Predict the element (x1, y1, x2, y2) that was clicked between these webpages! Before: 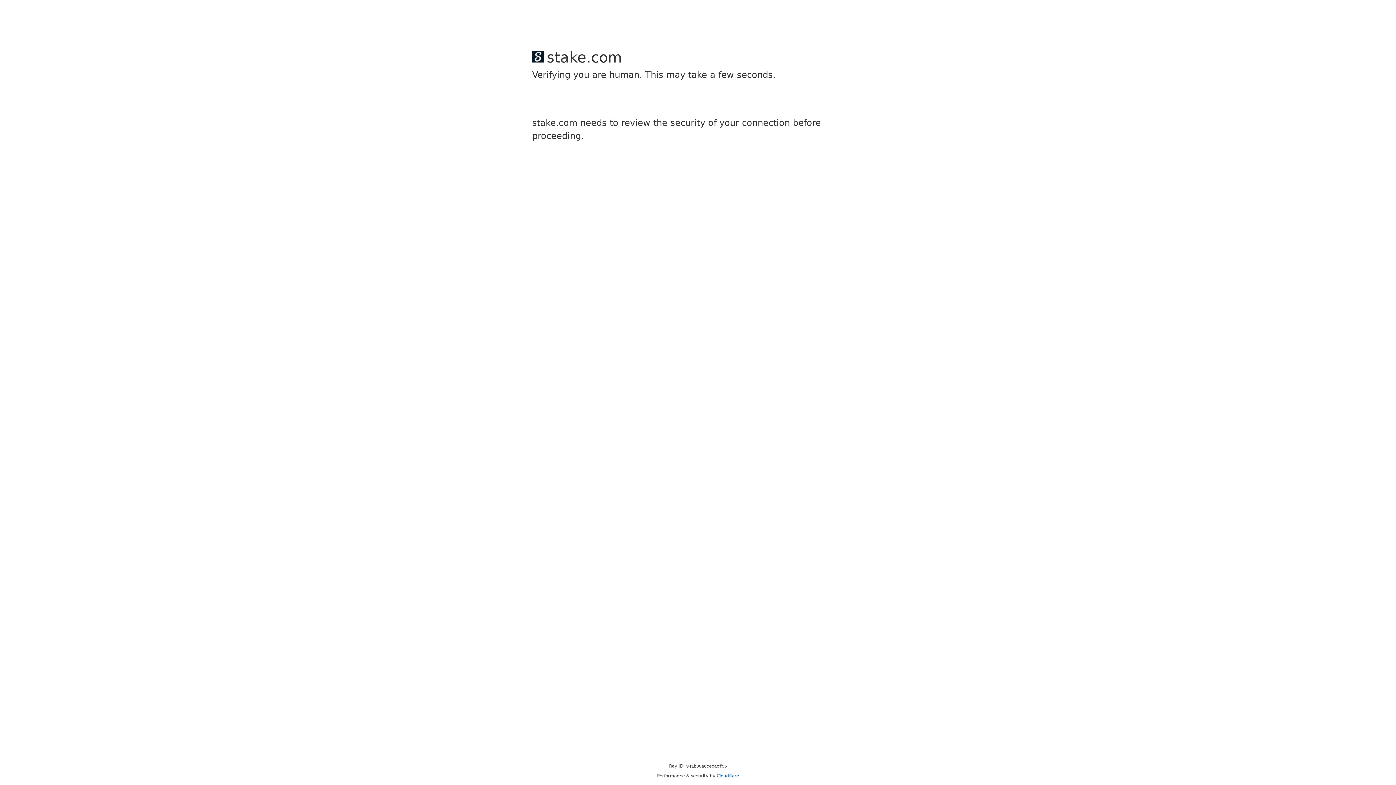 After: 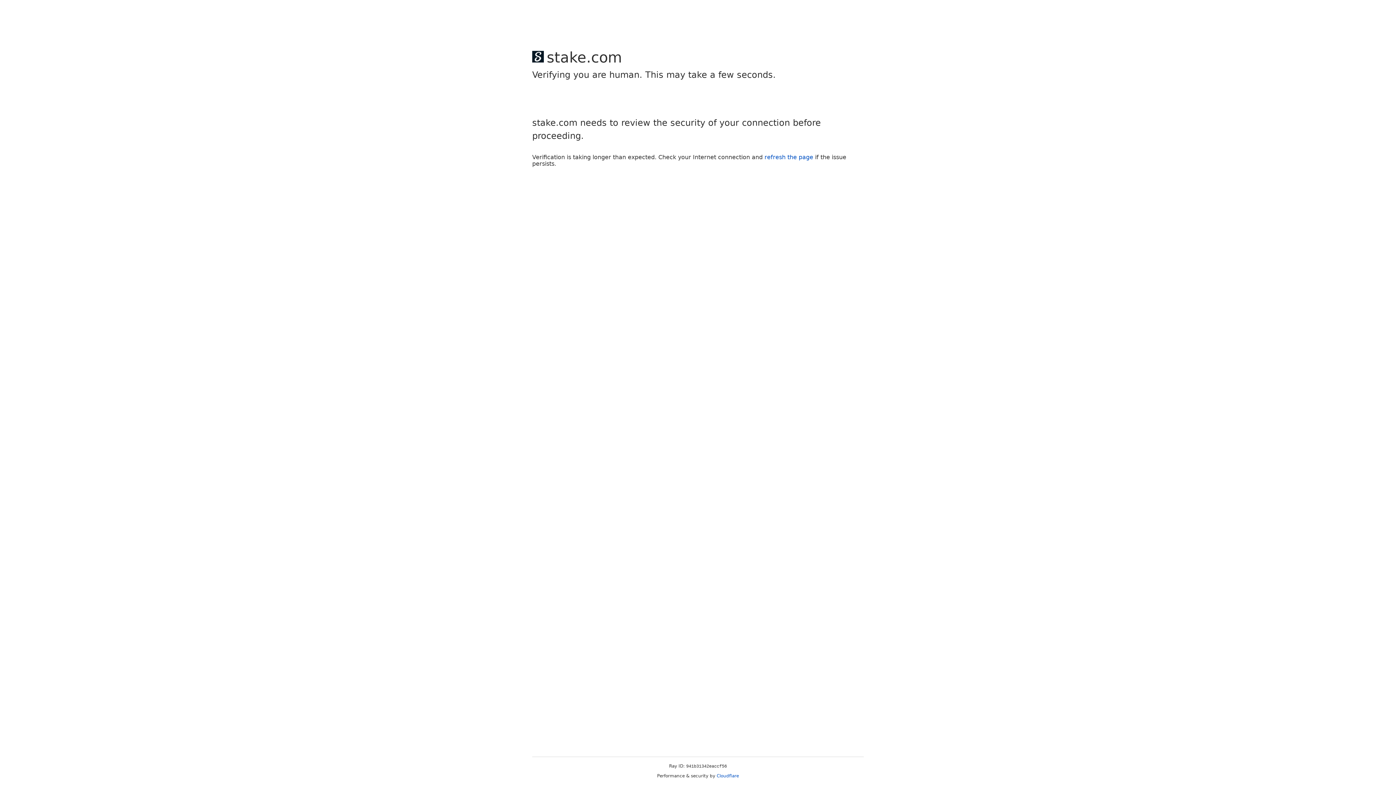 Action: bbox: (716, 773, 739, 778) label: Cloudflare